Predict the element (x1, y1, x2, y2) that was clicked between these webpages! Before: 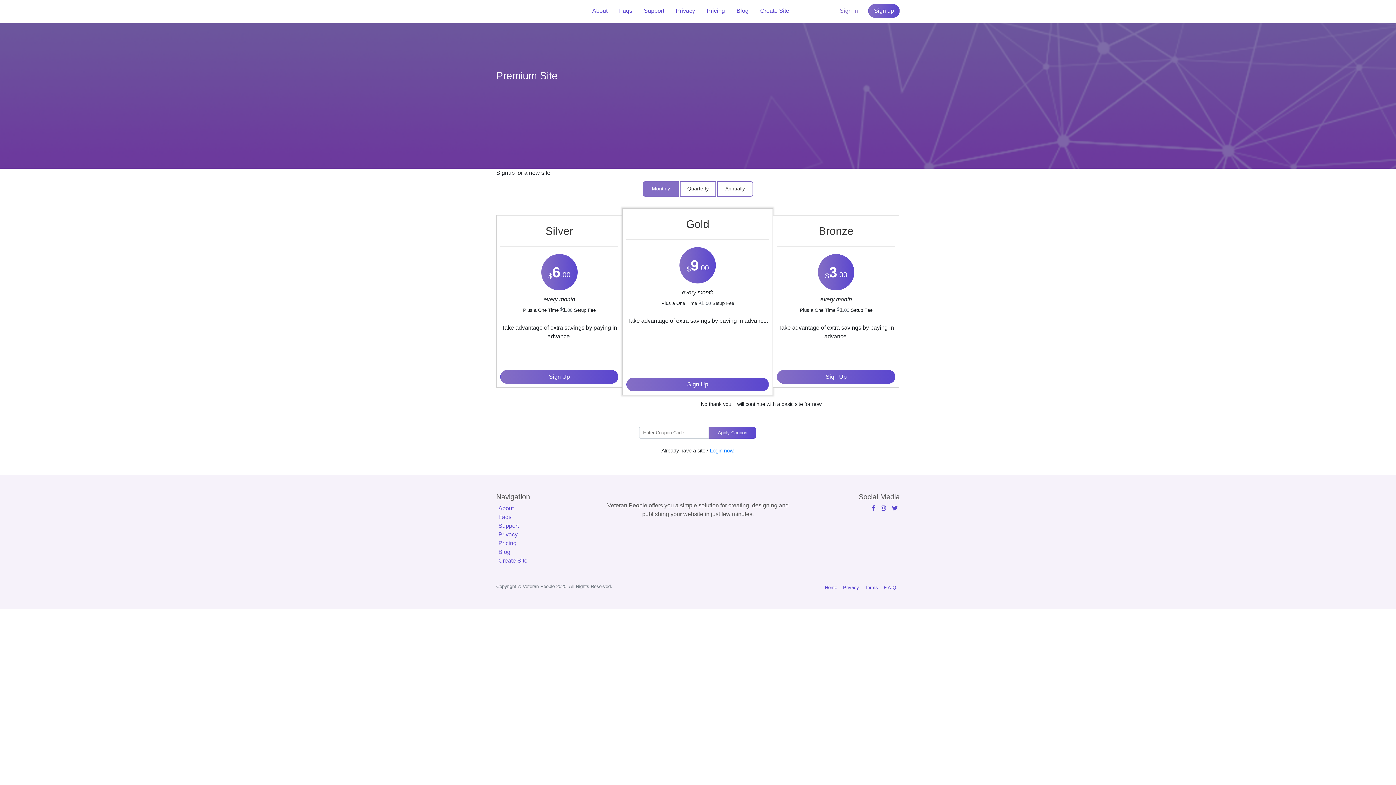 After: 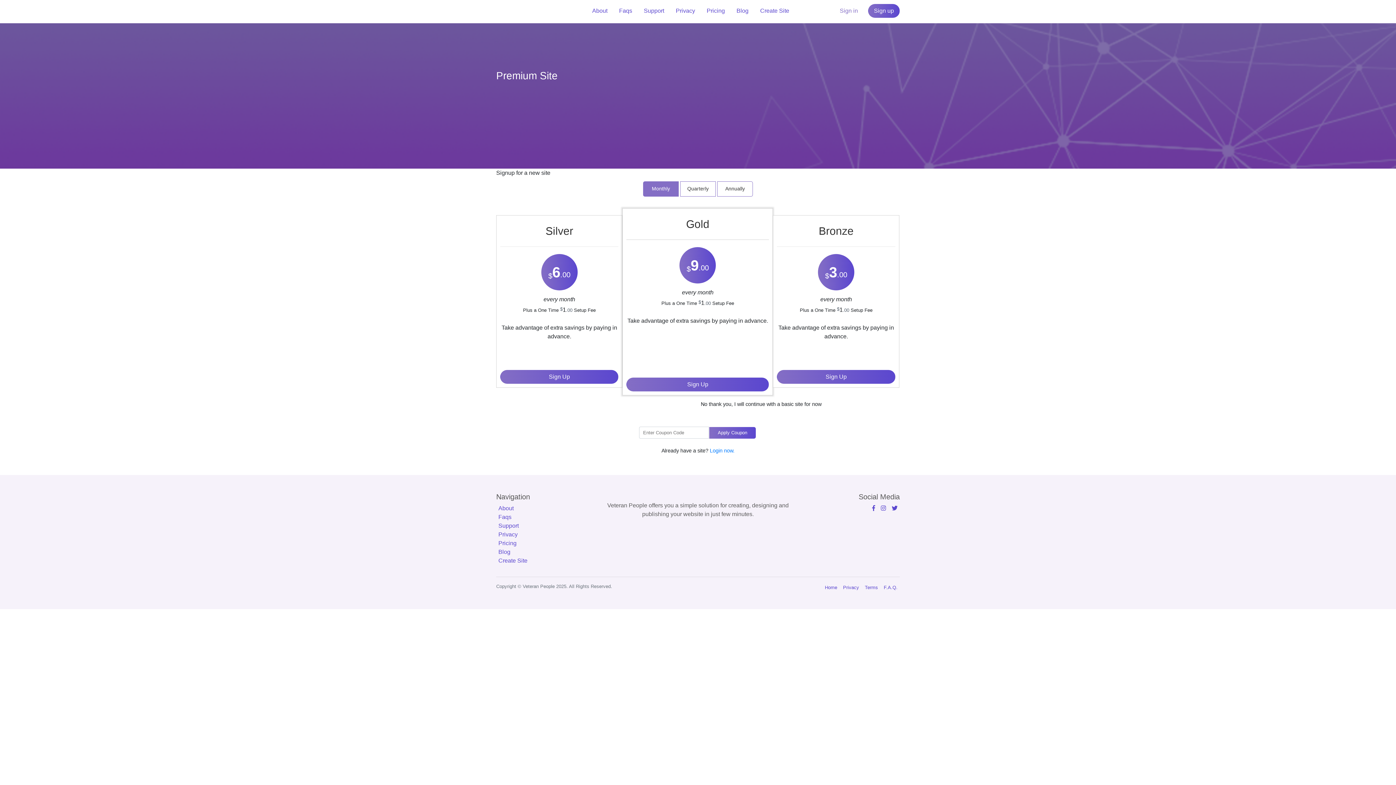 Action: bbox: (496, 555, 529, 566) label: Create Site